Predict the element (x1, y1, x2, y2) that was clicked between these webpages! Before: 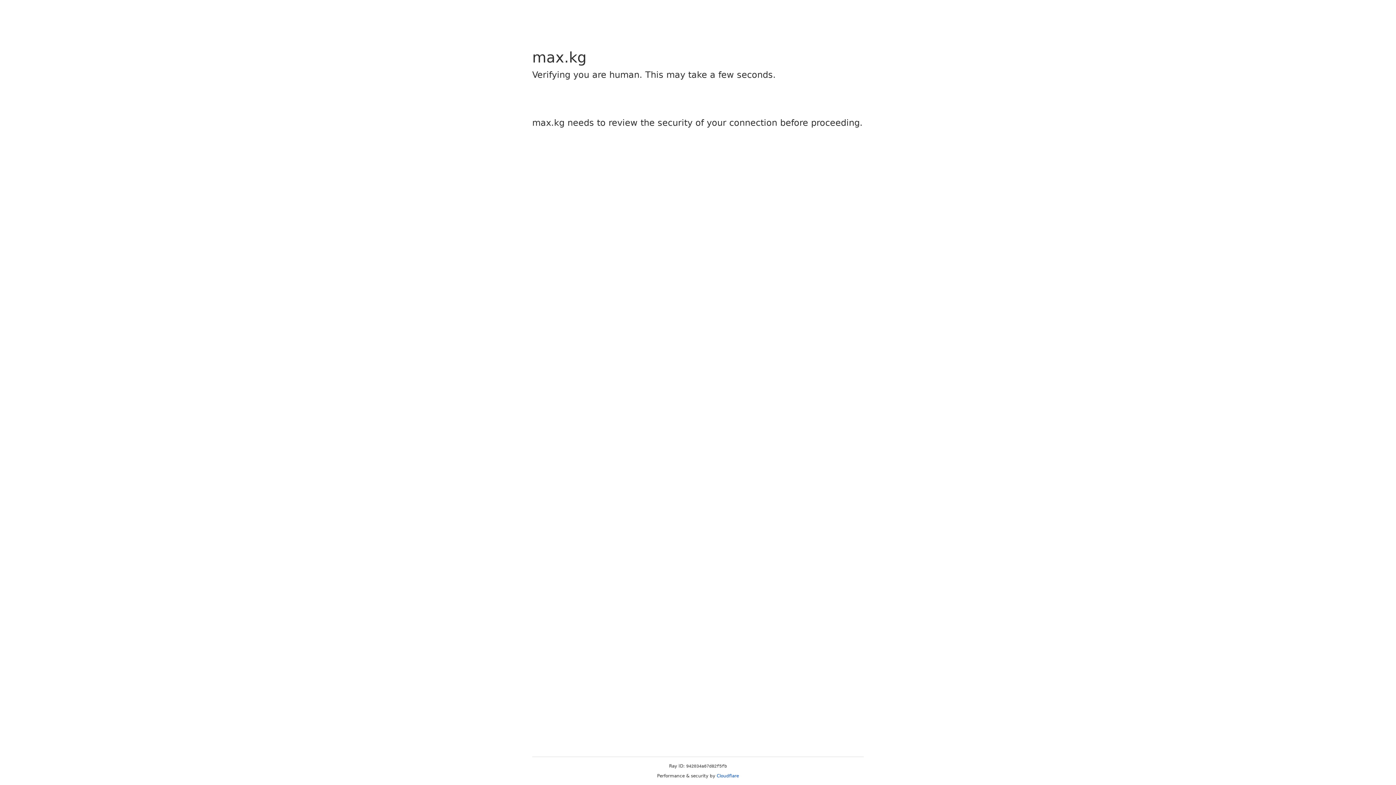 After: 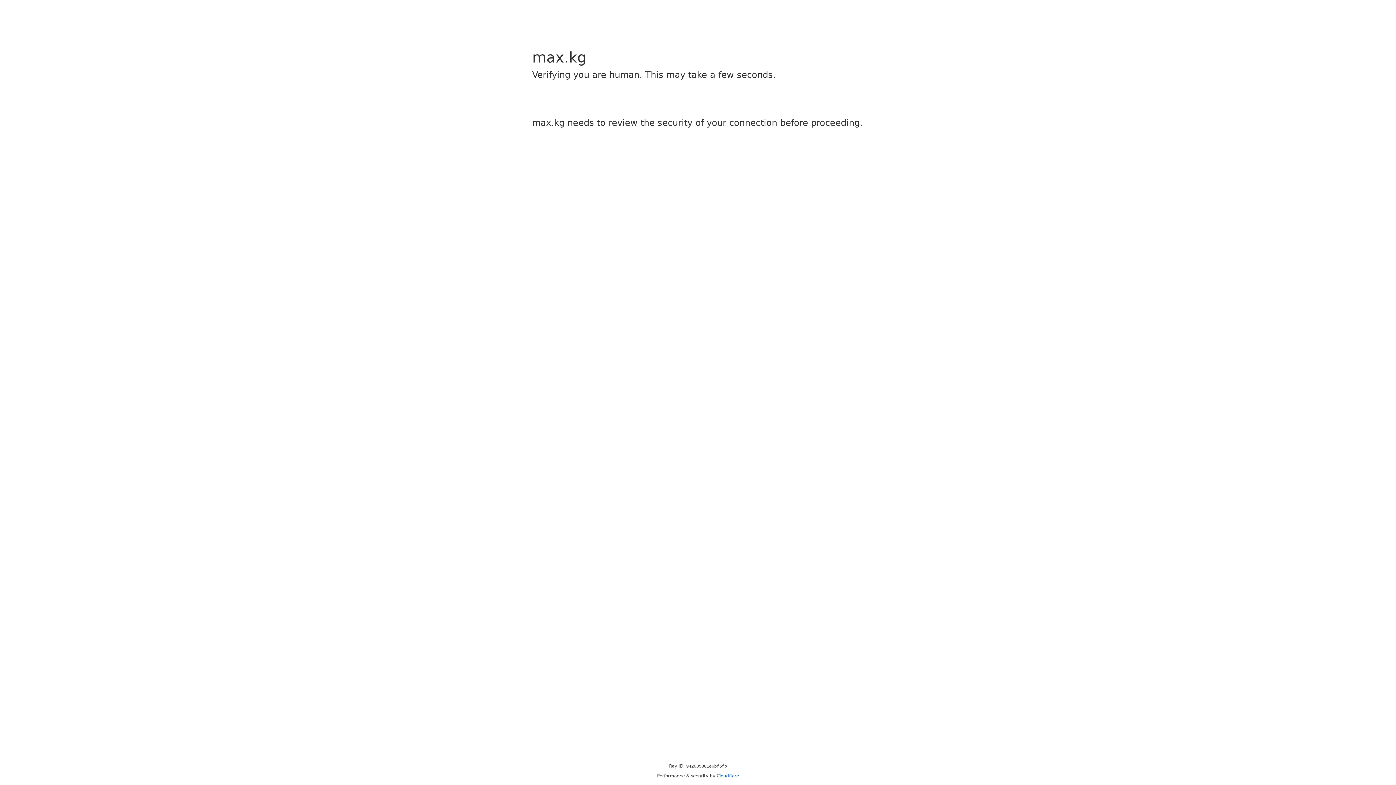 Action: bbox: (716, 773, 739, 778) label: Cloudflare